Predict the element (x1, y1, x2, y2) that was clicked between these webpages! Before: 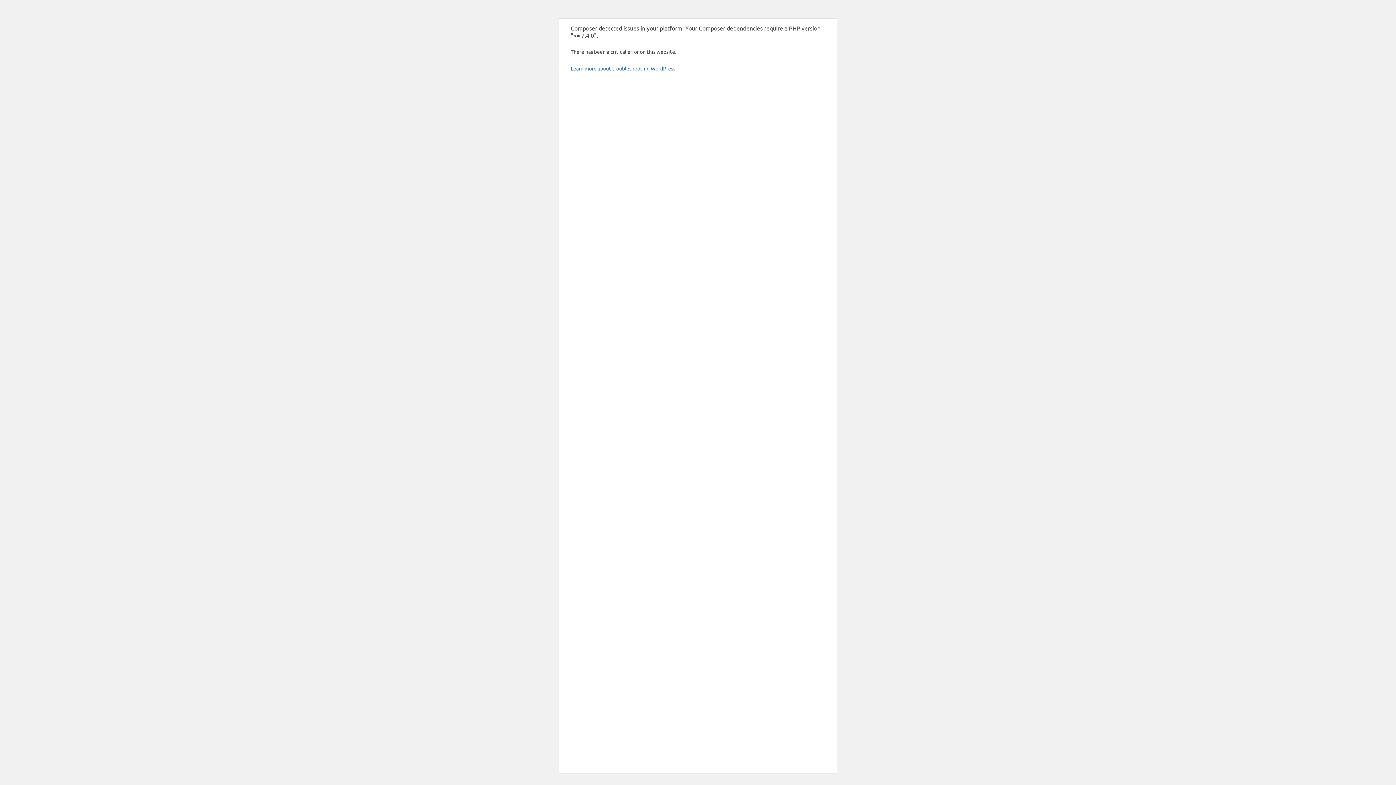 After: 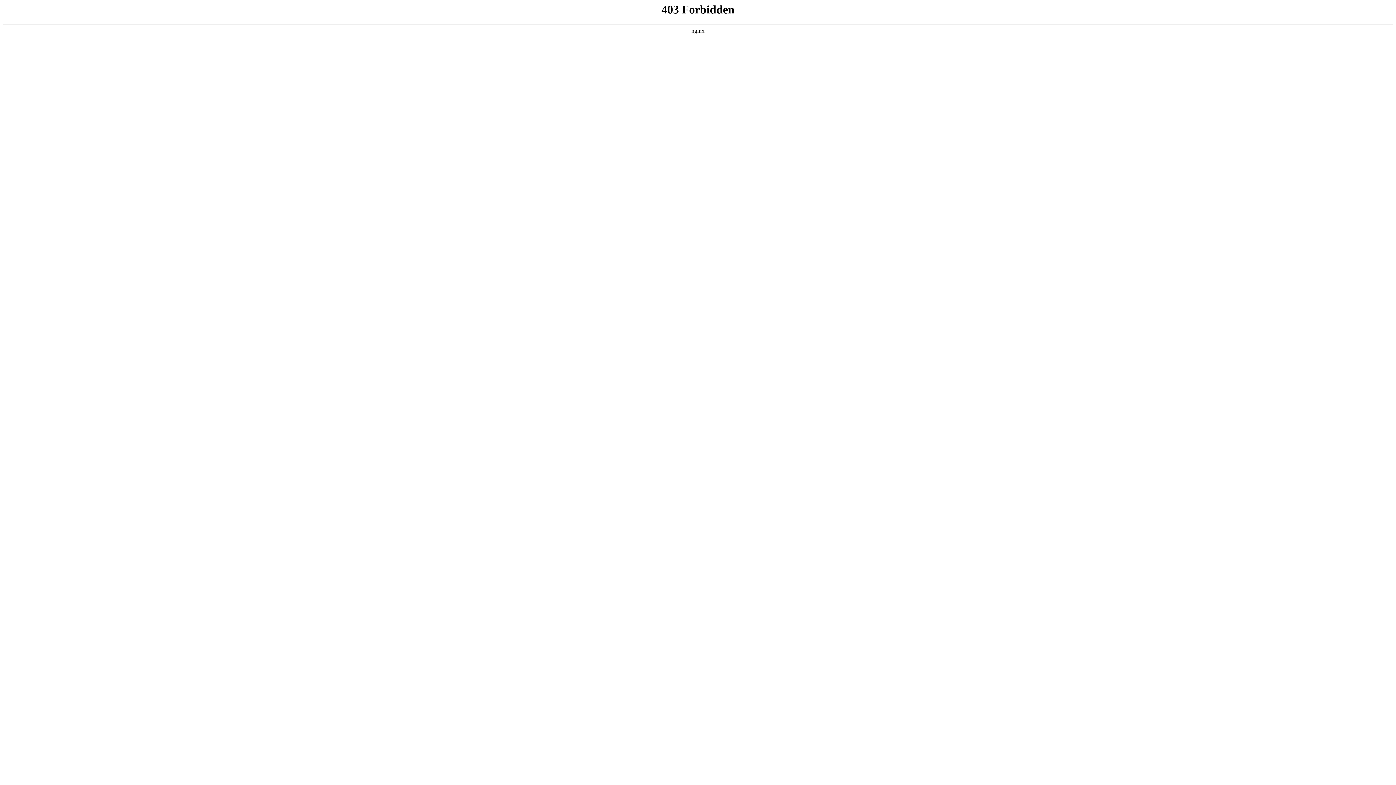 Action: label: Learn more about troubleshooting WordPress. bbox: (570, 65, 676, 71)